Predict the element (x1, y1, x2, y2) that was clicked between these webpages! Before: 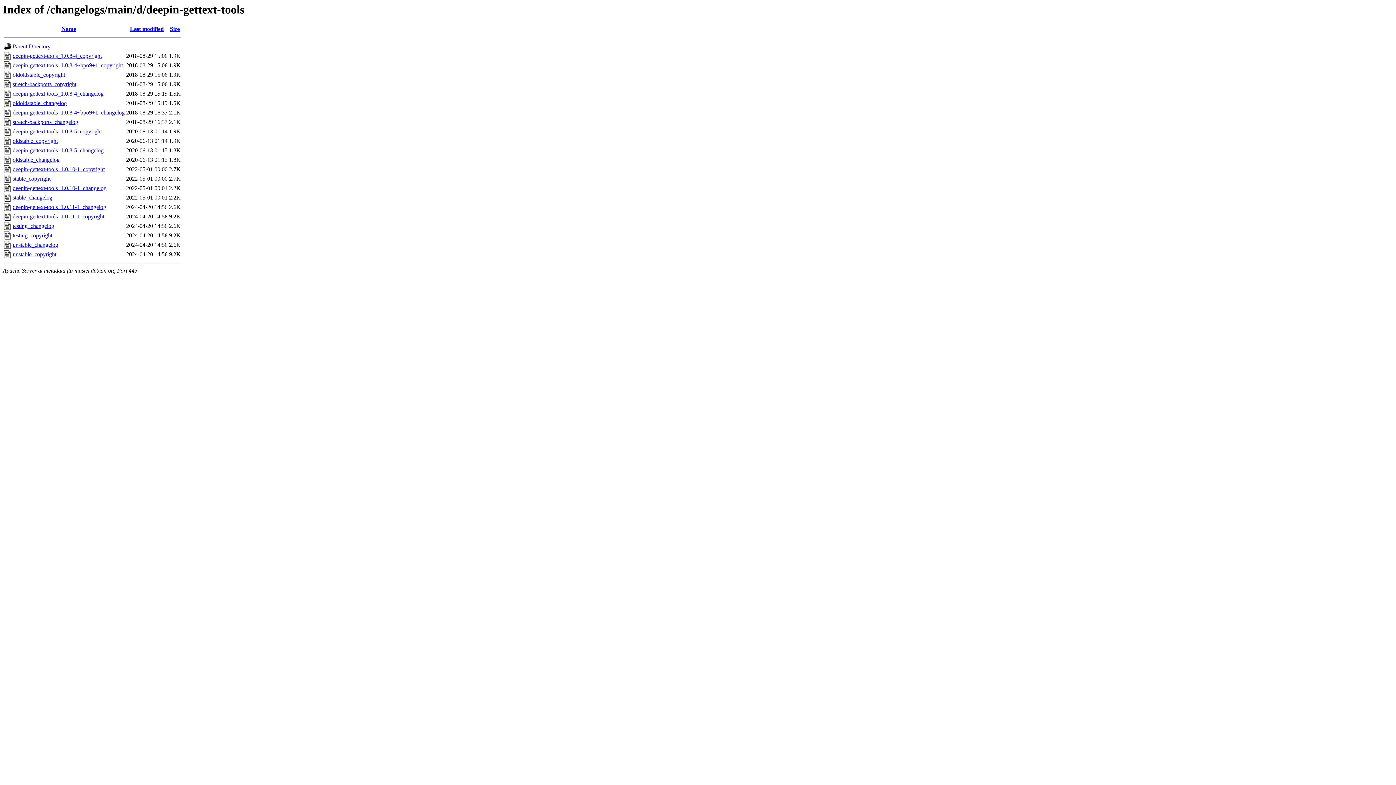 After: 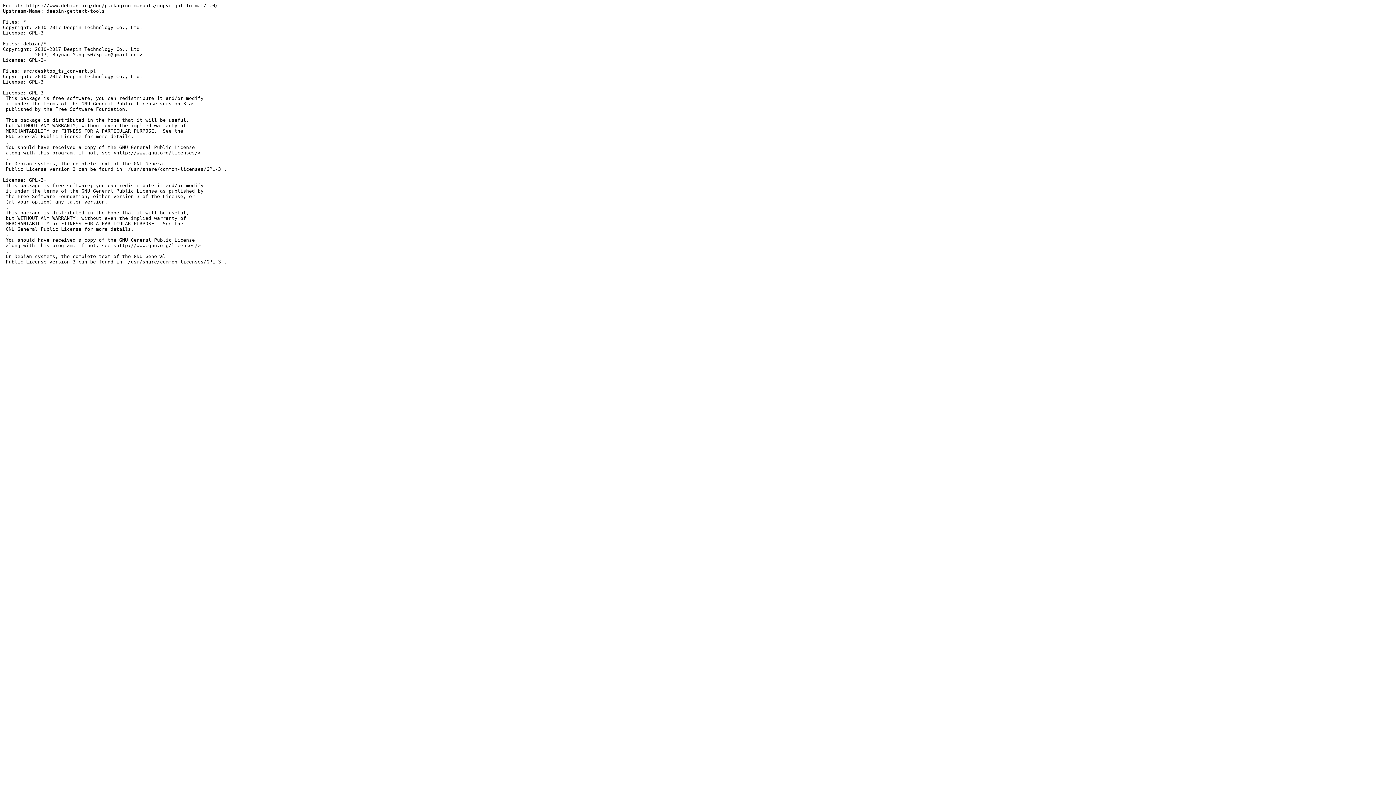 Action: label: deepin-gettext-tools_1.0.8-4~bpo9+1_copyright bbox: (12, 62, 122, 68)